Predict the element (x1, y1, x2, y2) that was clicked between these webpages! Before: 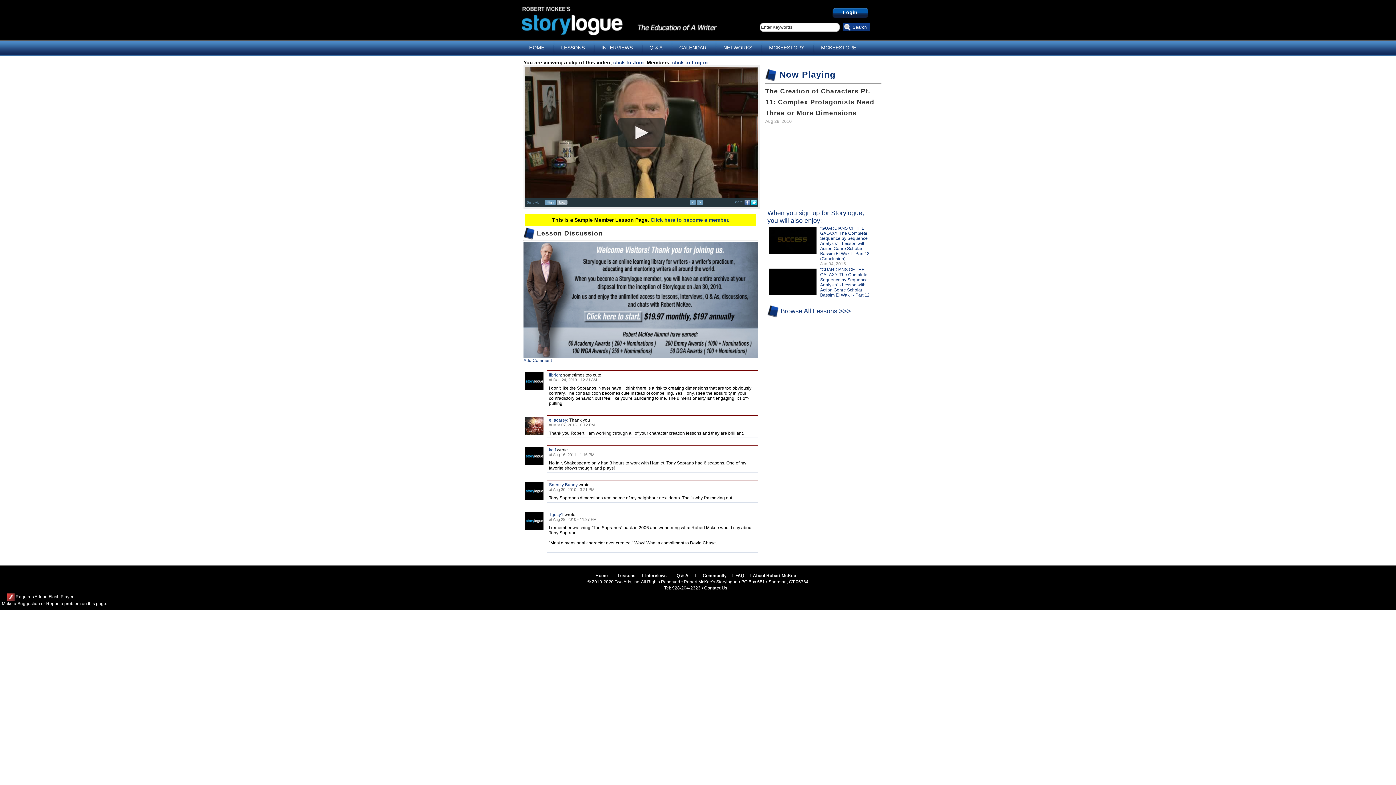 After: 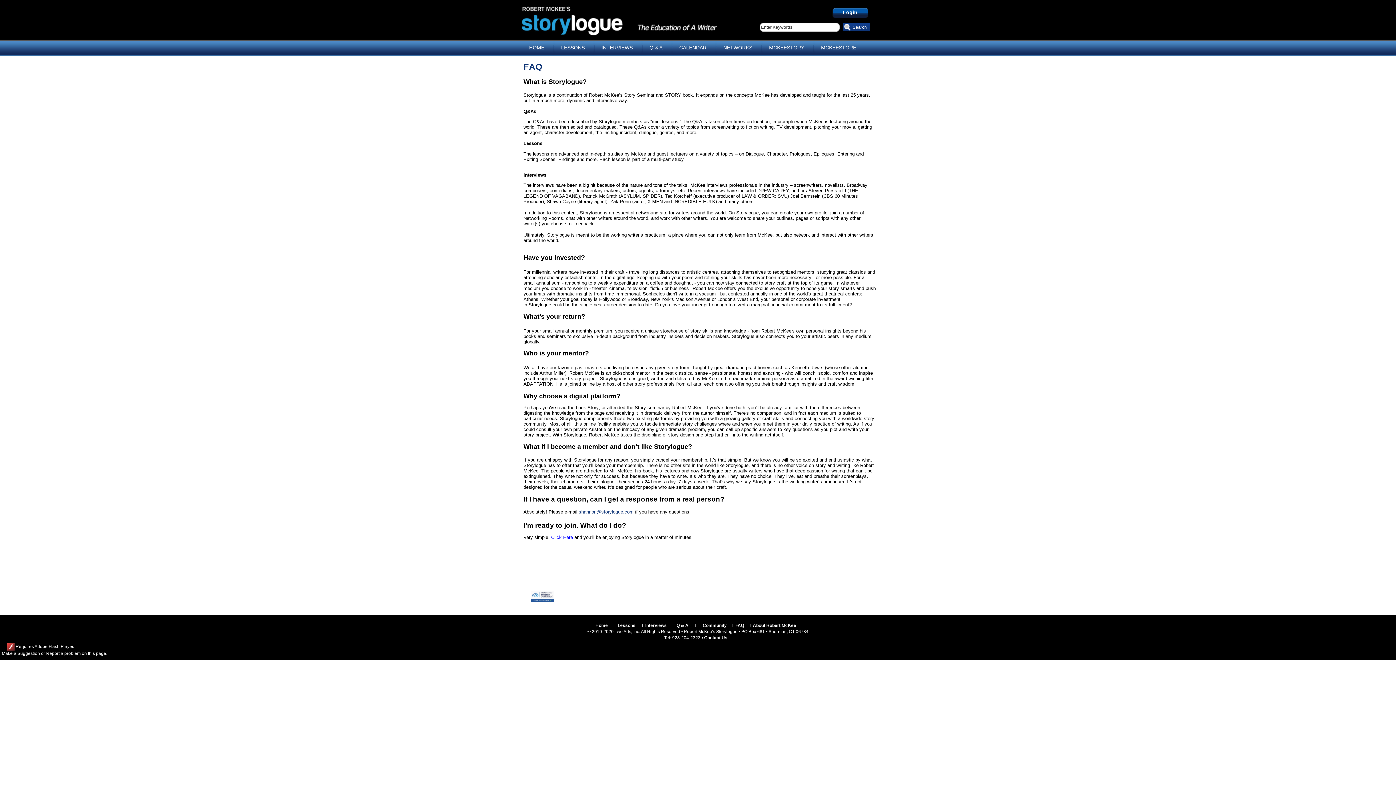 Action: bbox: (735, 573, 748, 578) label: FAQ